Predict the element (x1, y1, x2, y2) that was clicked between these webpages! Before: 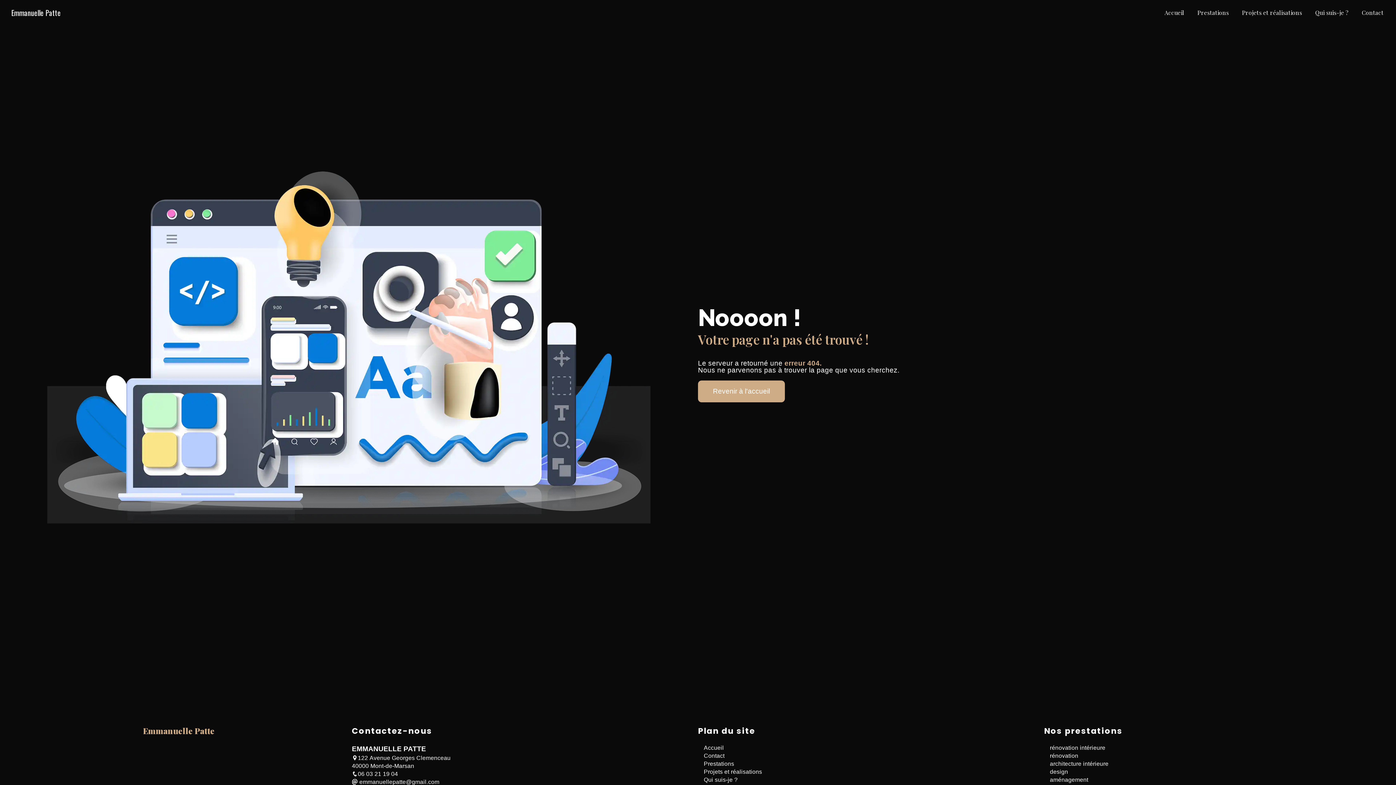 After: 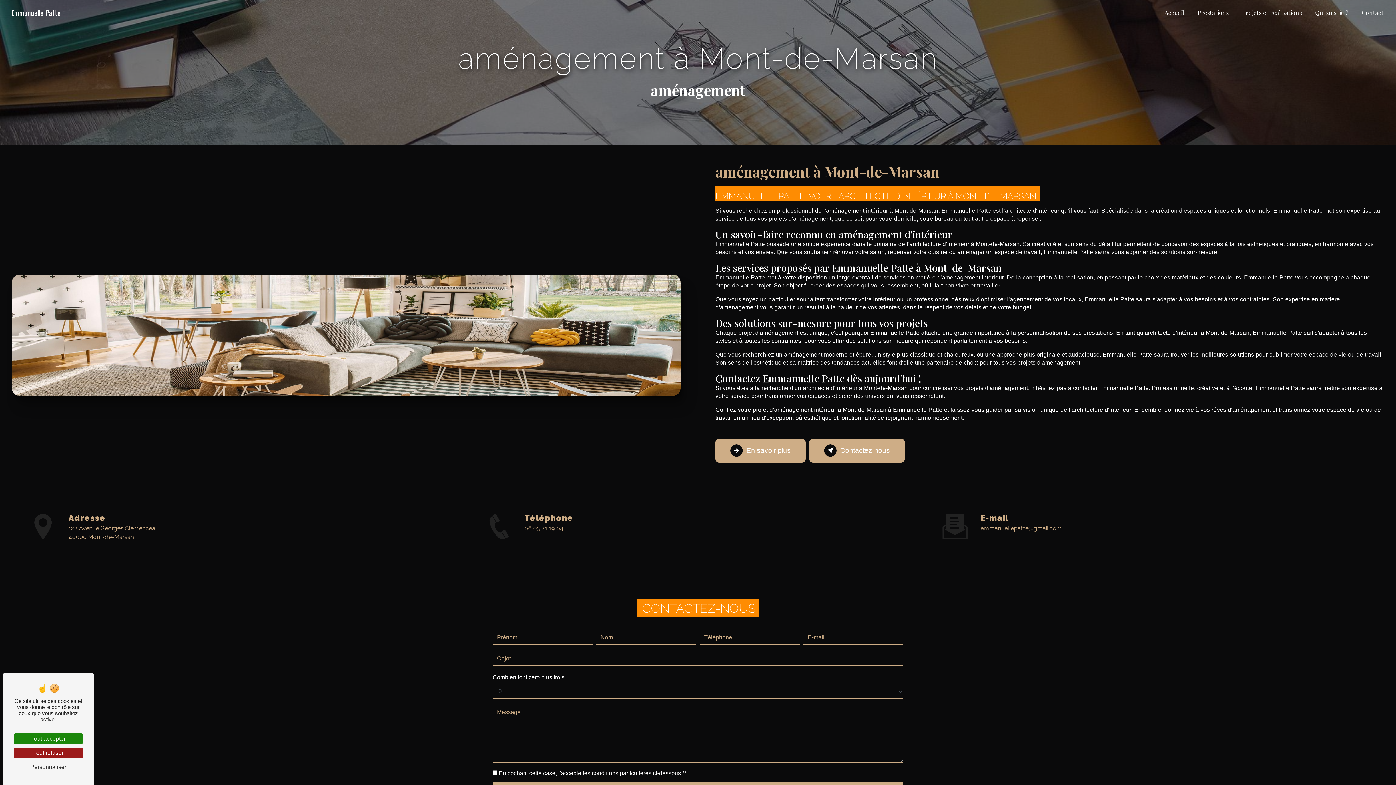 Action: label: aménagement bbox: (1050, 777, 1088, 783)